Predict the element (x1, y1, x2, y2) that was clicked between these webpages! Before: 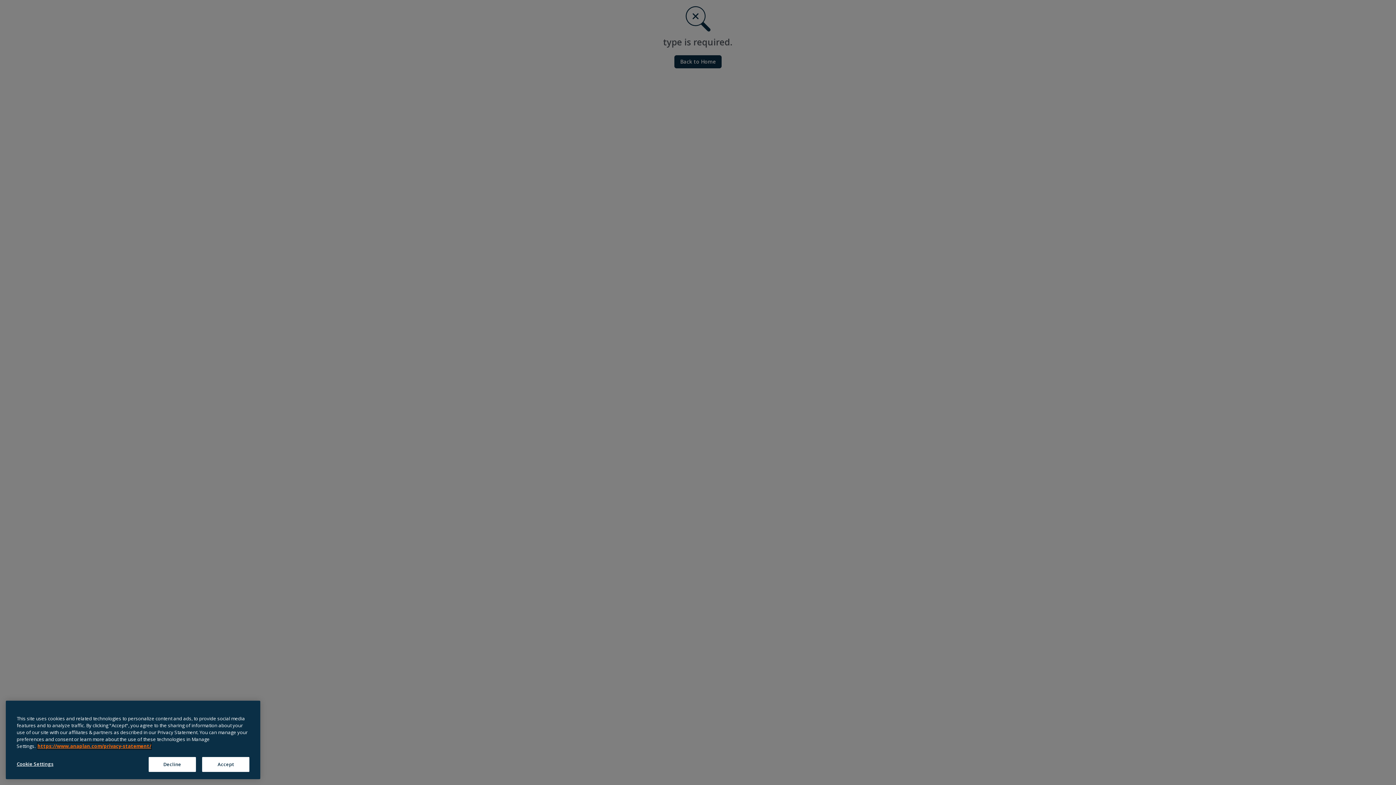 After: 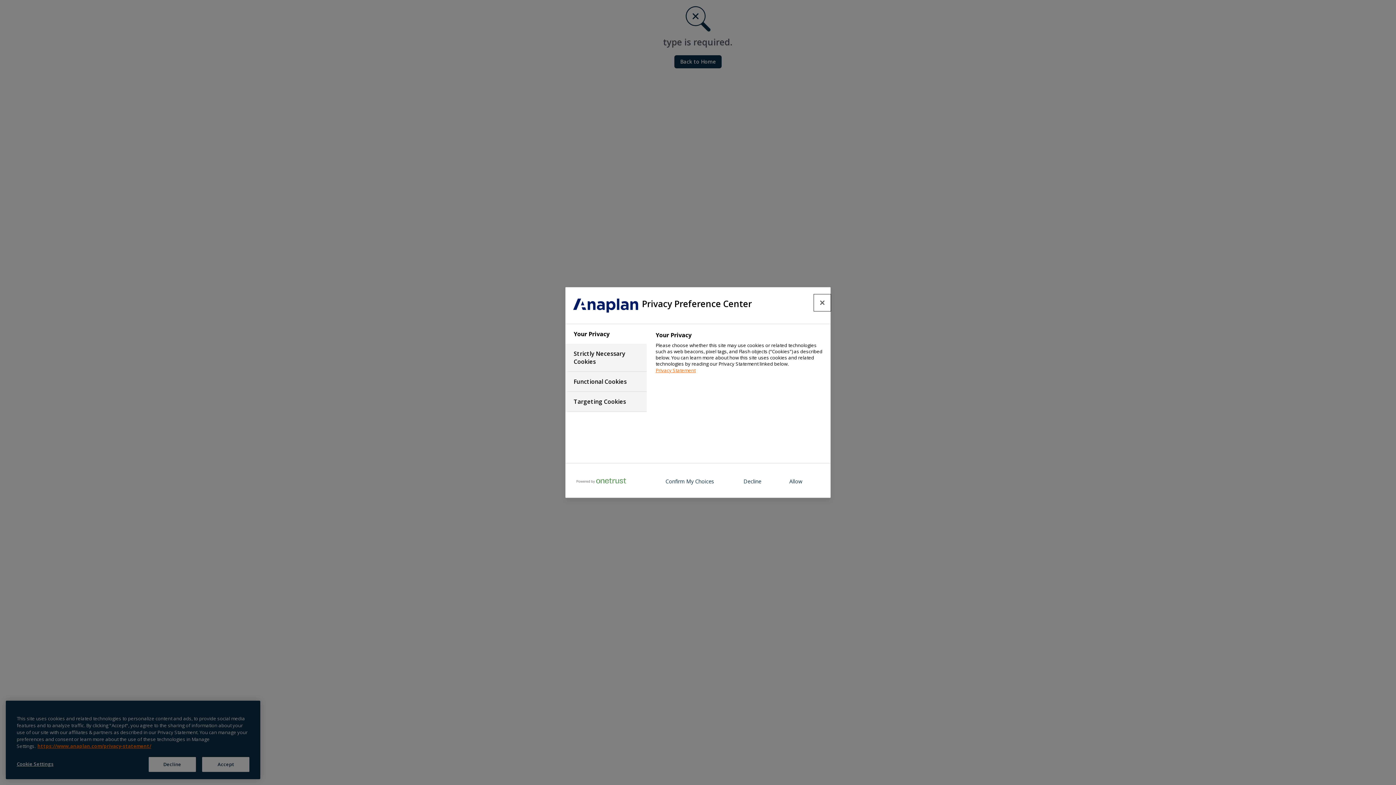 Action: bbox: (16, 761, 80, 775) label: Cookie Settings